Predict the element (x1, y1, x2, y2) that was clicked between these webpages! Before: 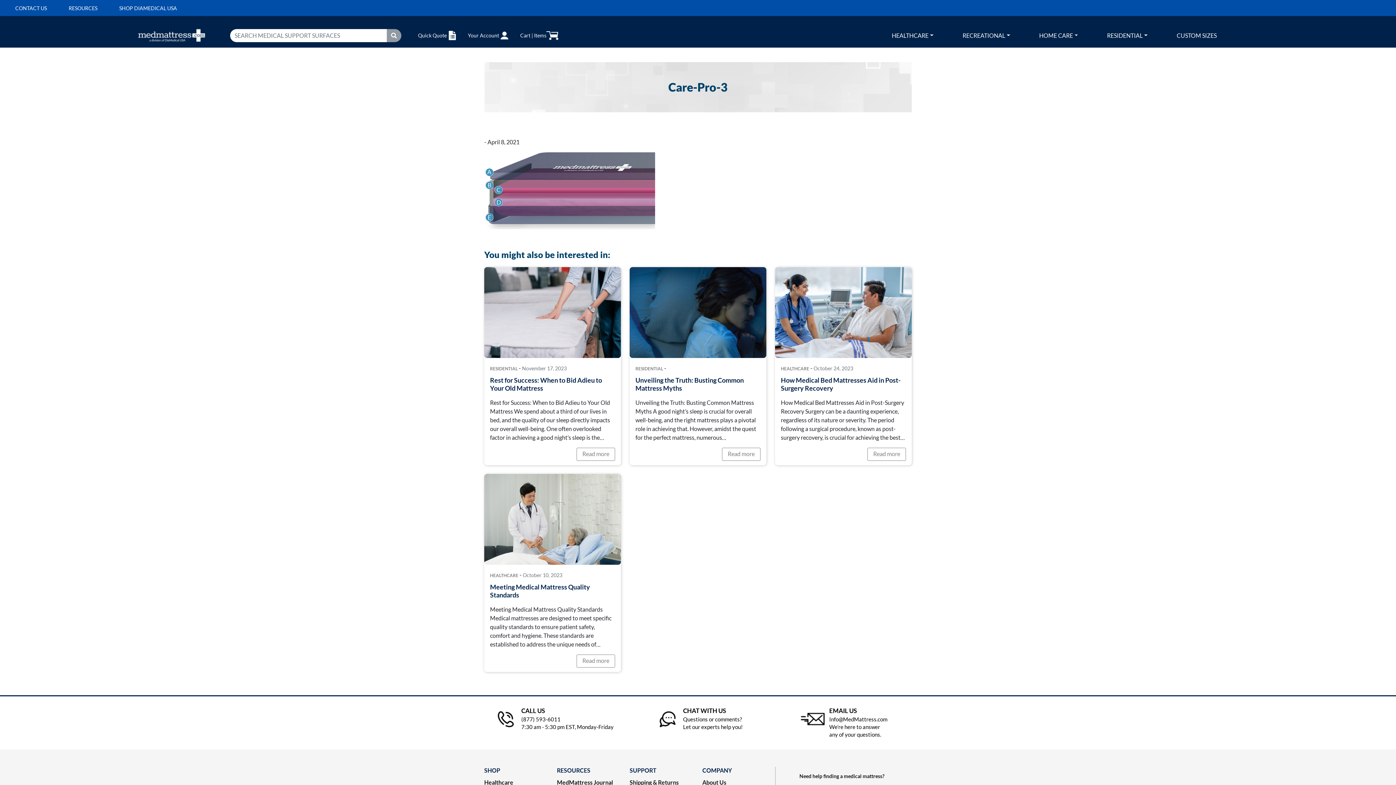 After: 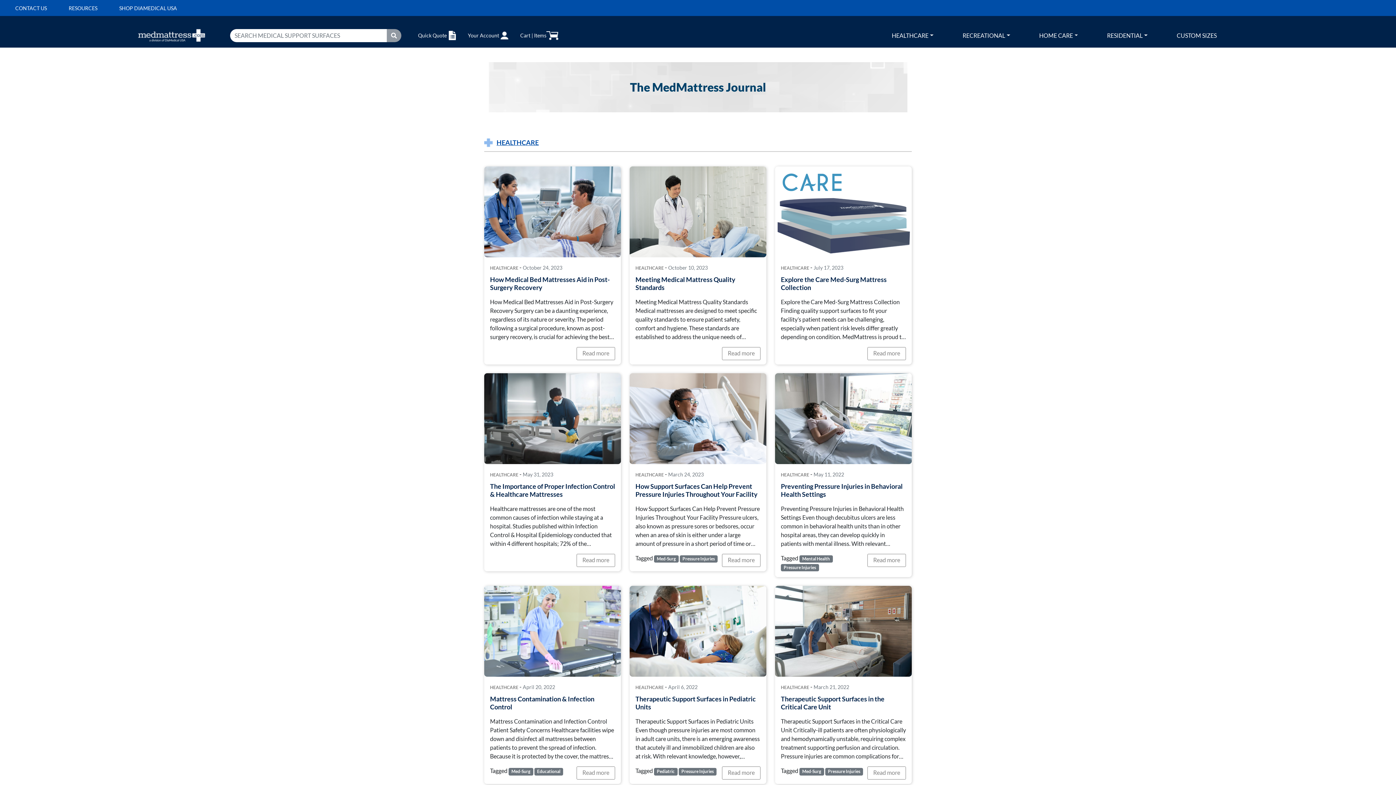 Action: label: HEALTHCARE bbox: (781, 367, 809, 371)